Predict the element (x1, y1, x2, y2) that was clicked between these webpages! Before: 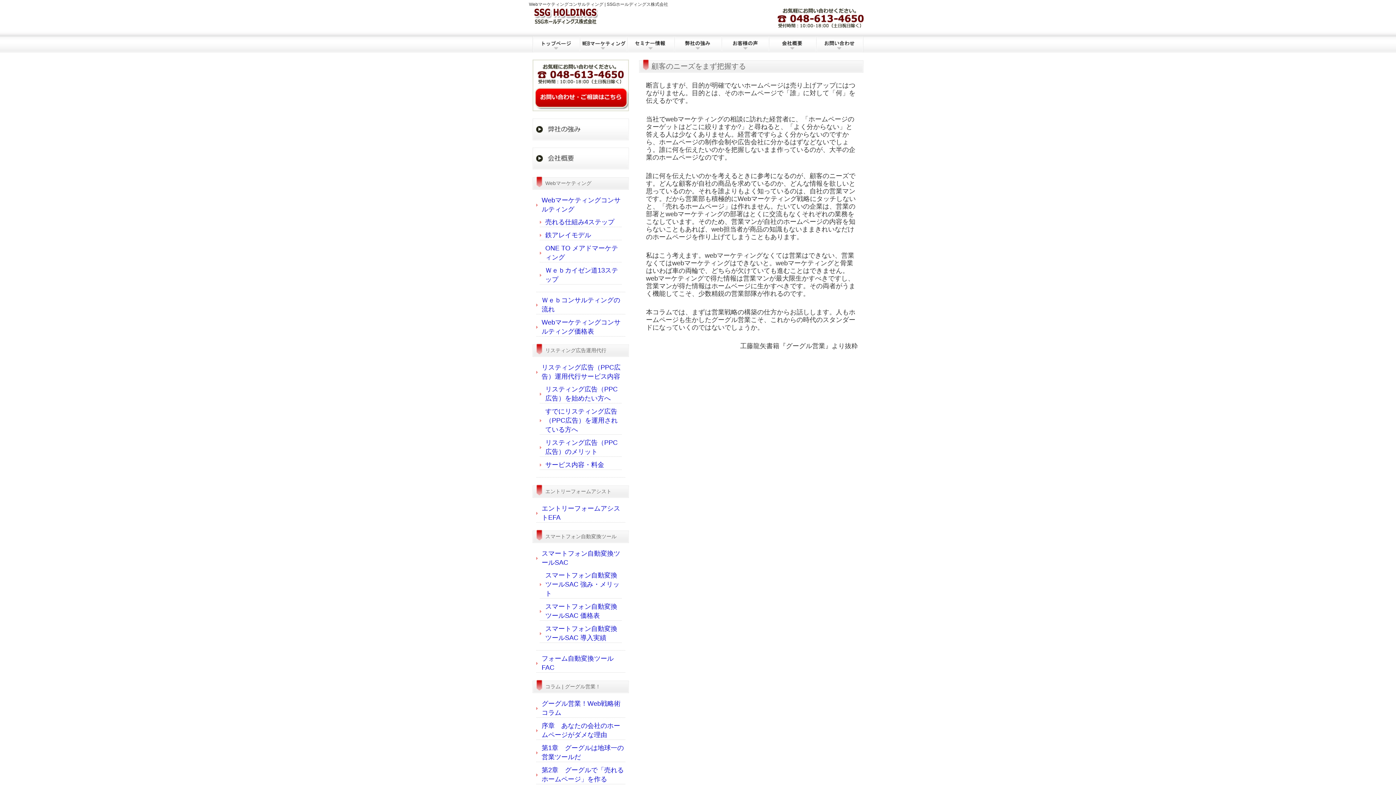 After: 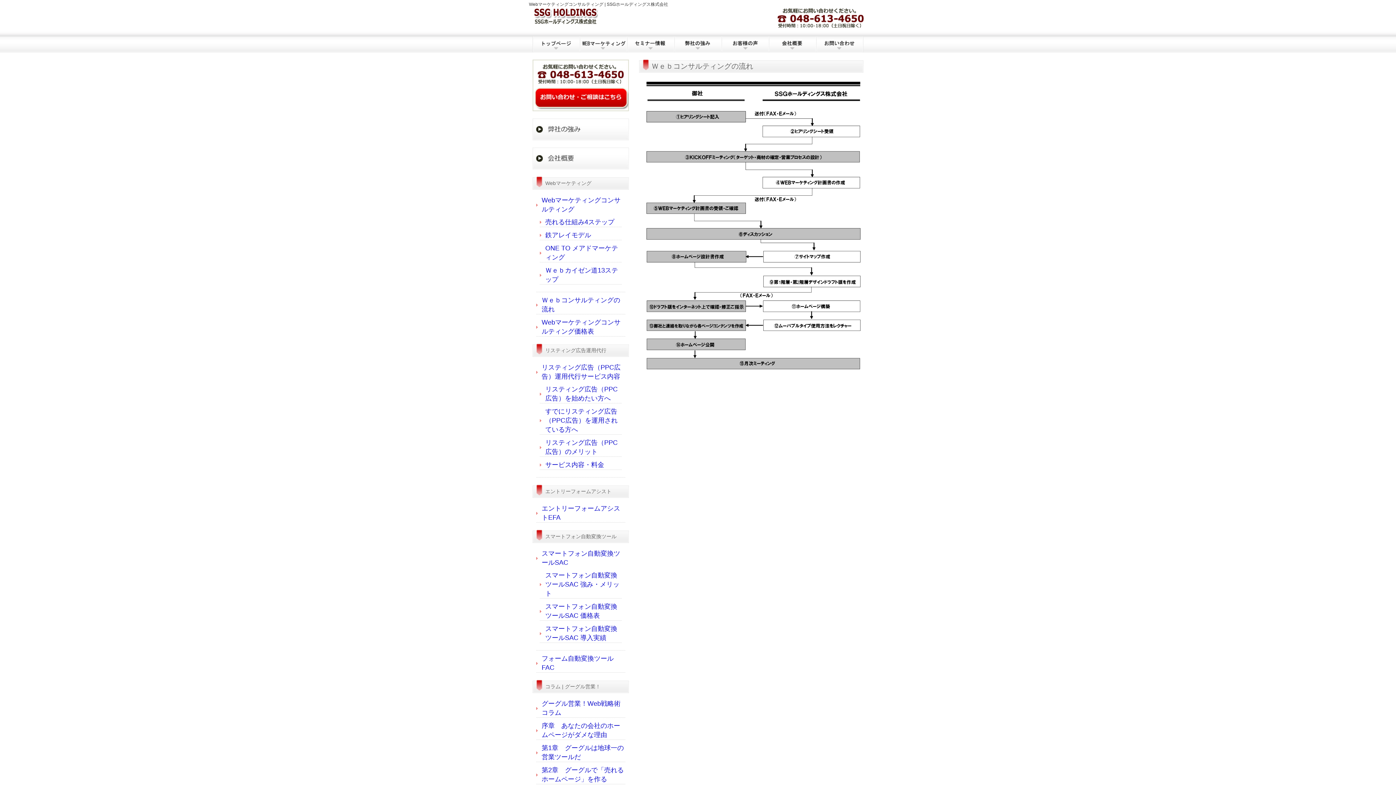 Action: bbox: (536, 296, 625, 314) label: Ｗｅｂコンサルティングの流れ